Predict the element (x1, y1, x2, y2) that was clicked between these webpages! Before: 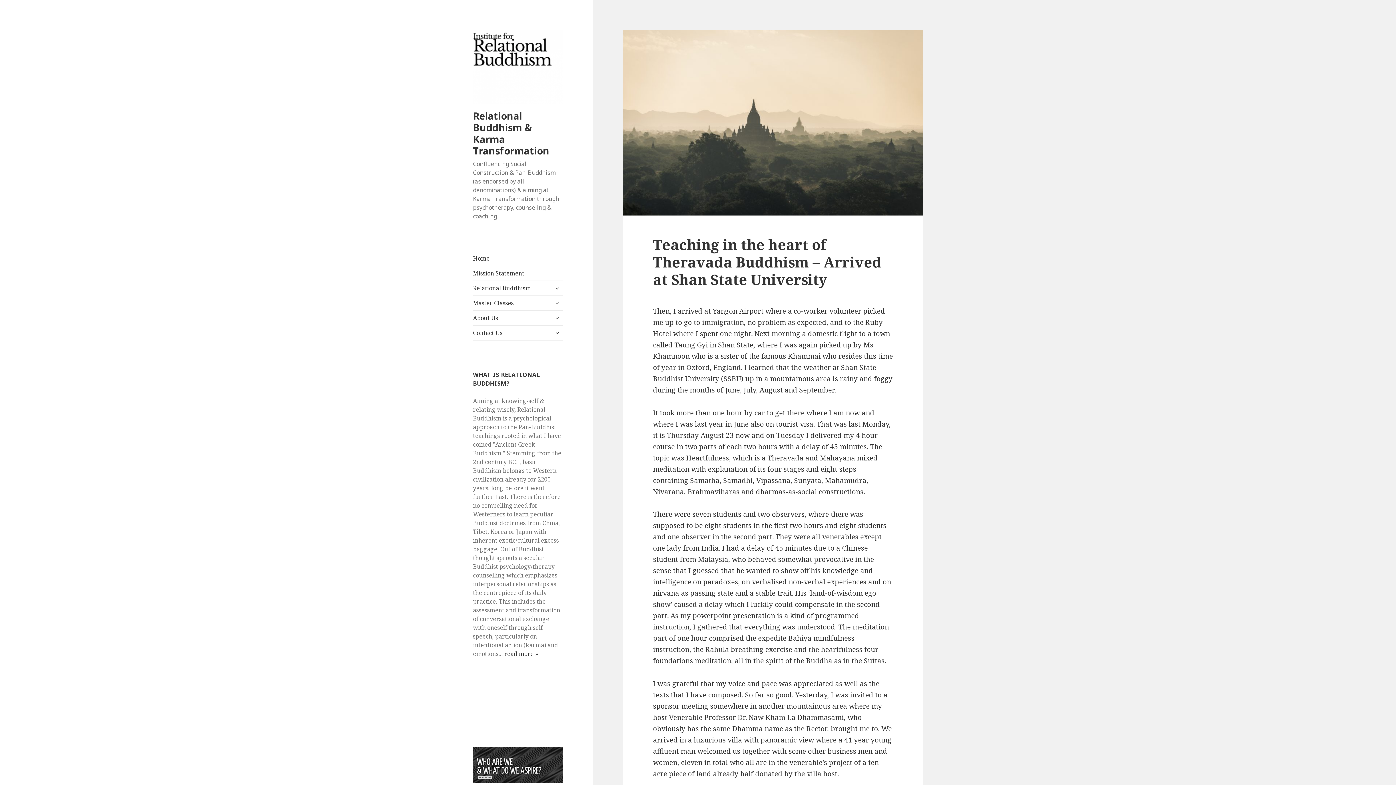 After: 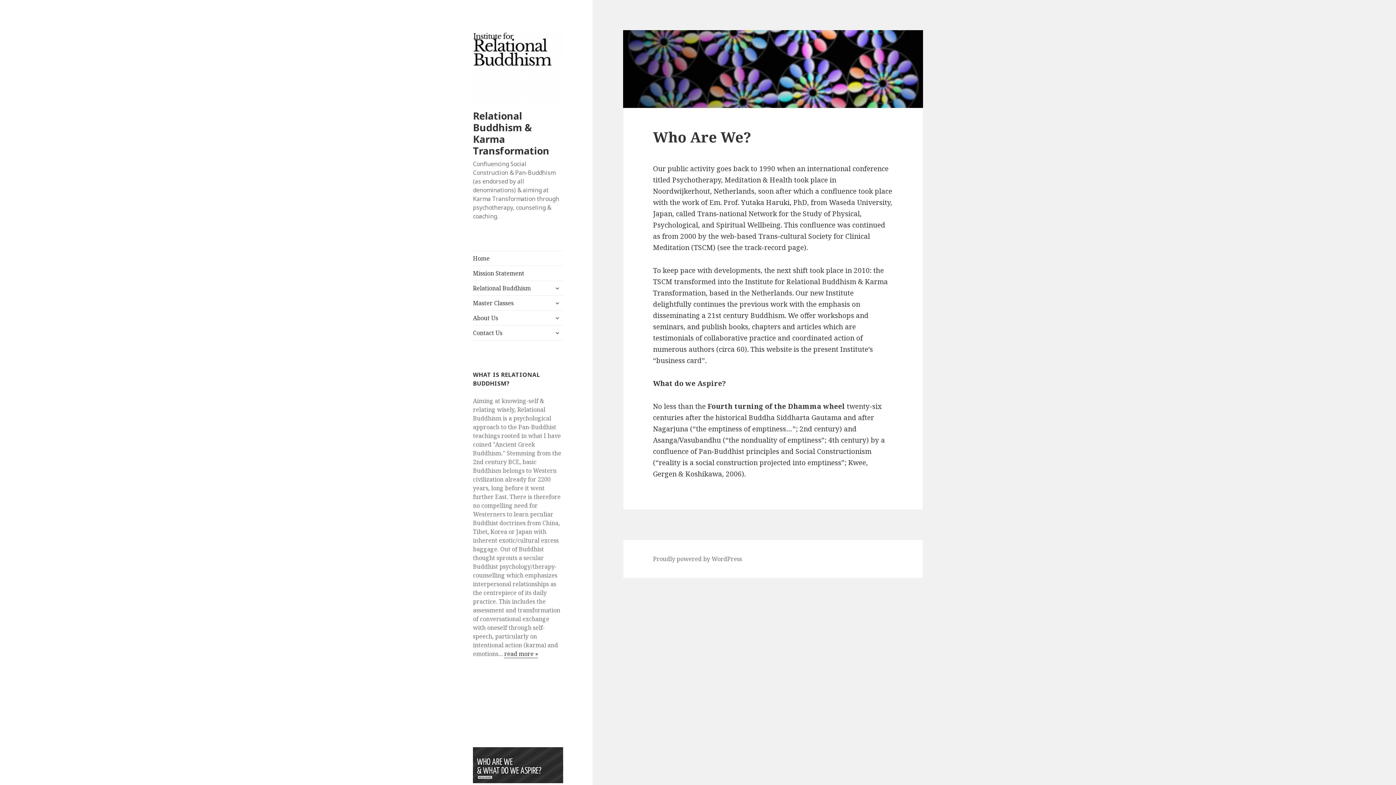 Action: bbox: (473, 761, 563, 769)